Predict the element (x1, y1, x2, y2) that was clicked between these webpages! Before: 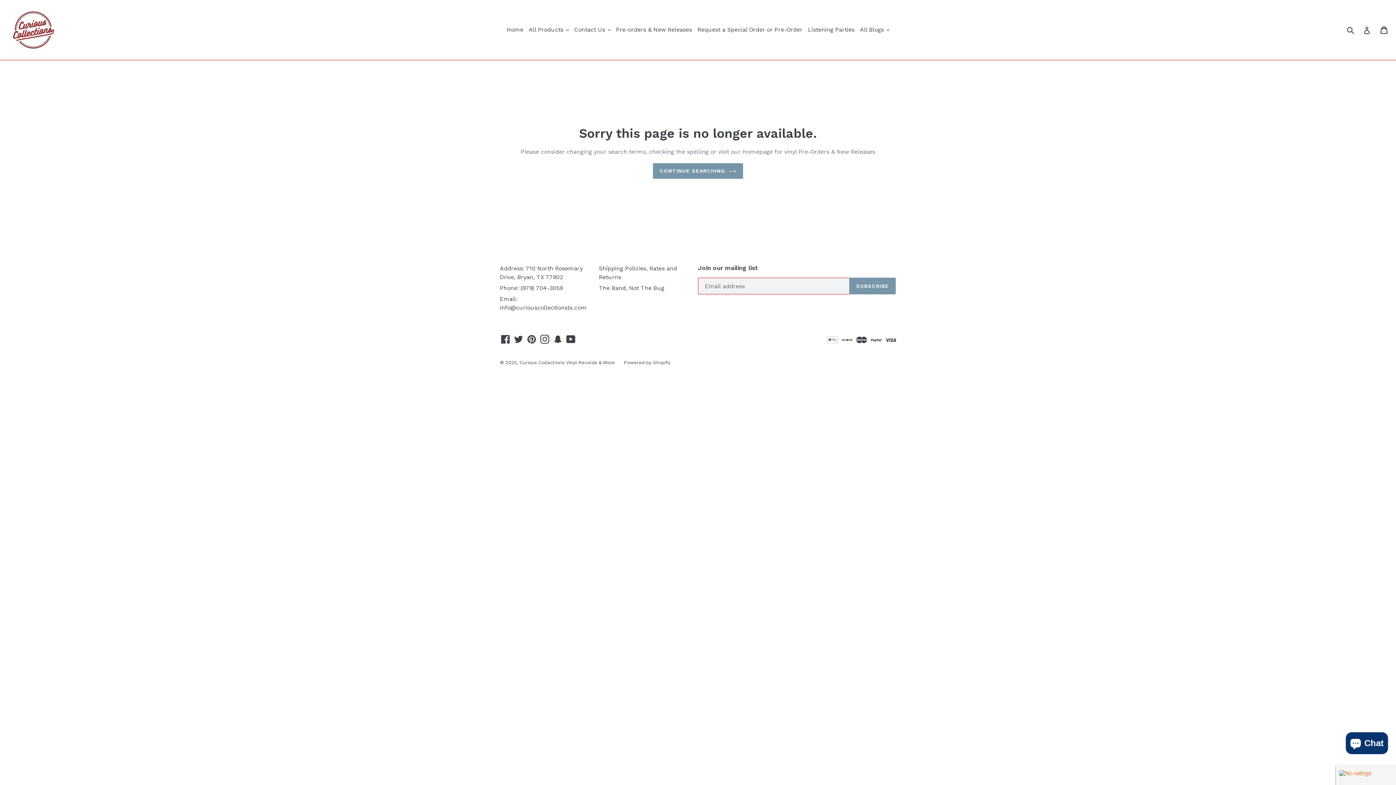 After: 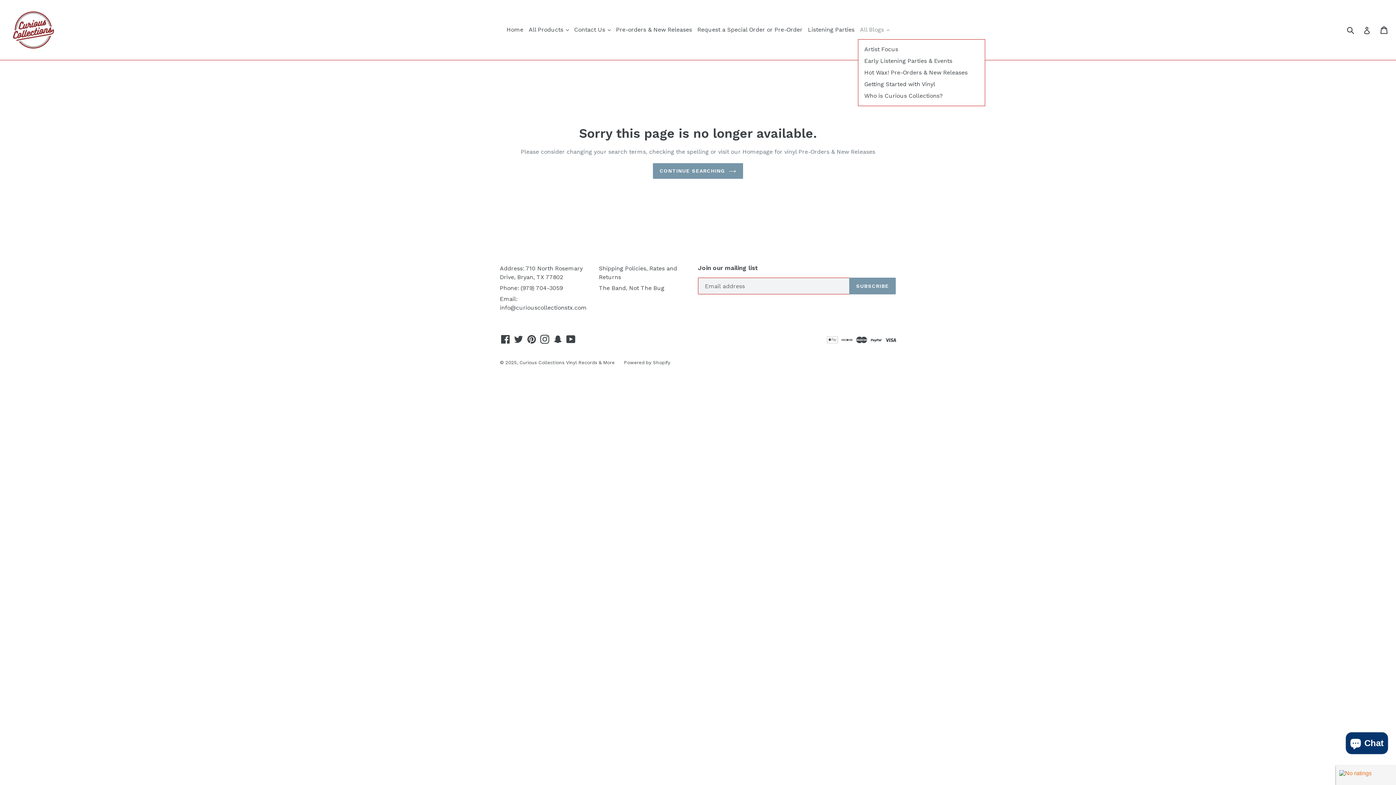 Action: label: All Blogs 
expand bbox: (858, 24, 891, 35)